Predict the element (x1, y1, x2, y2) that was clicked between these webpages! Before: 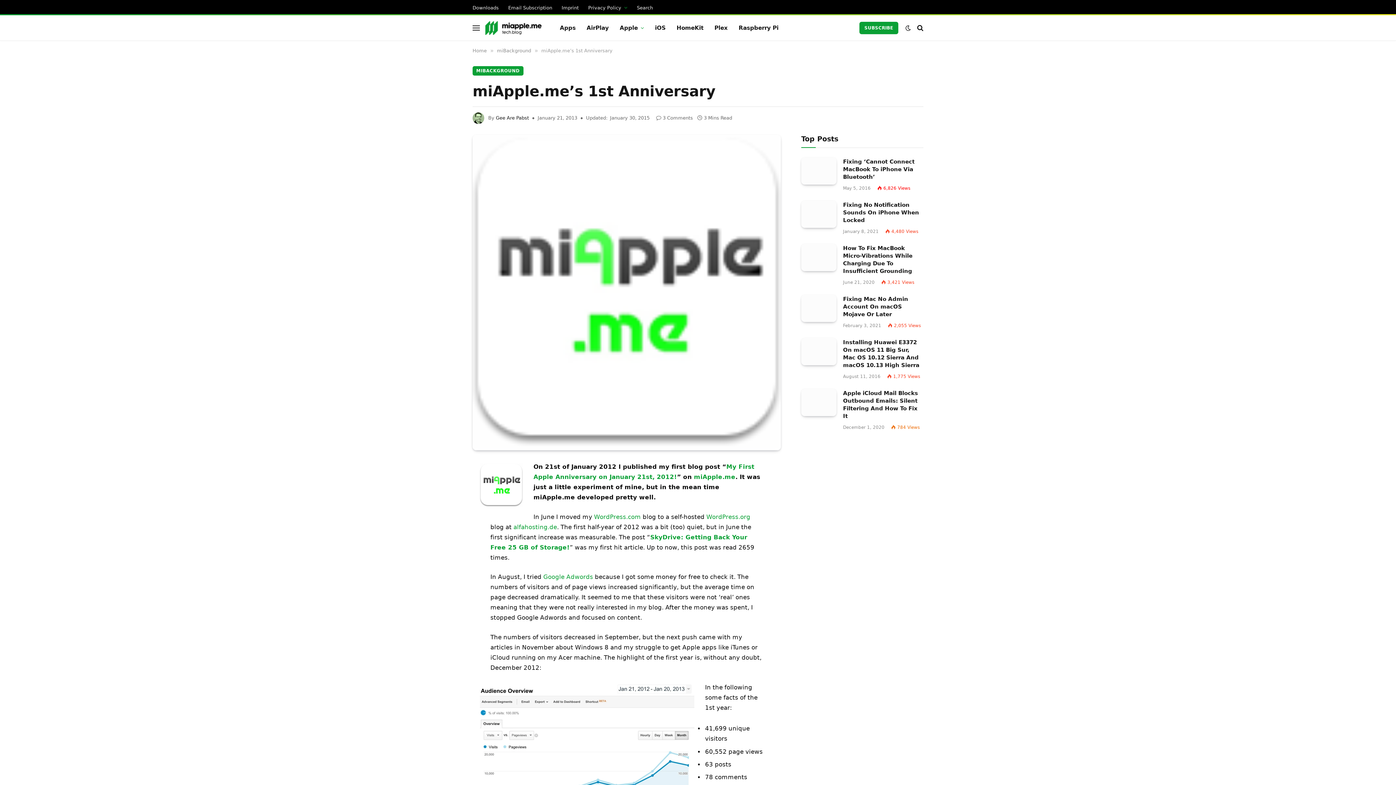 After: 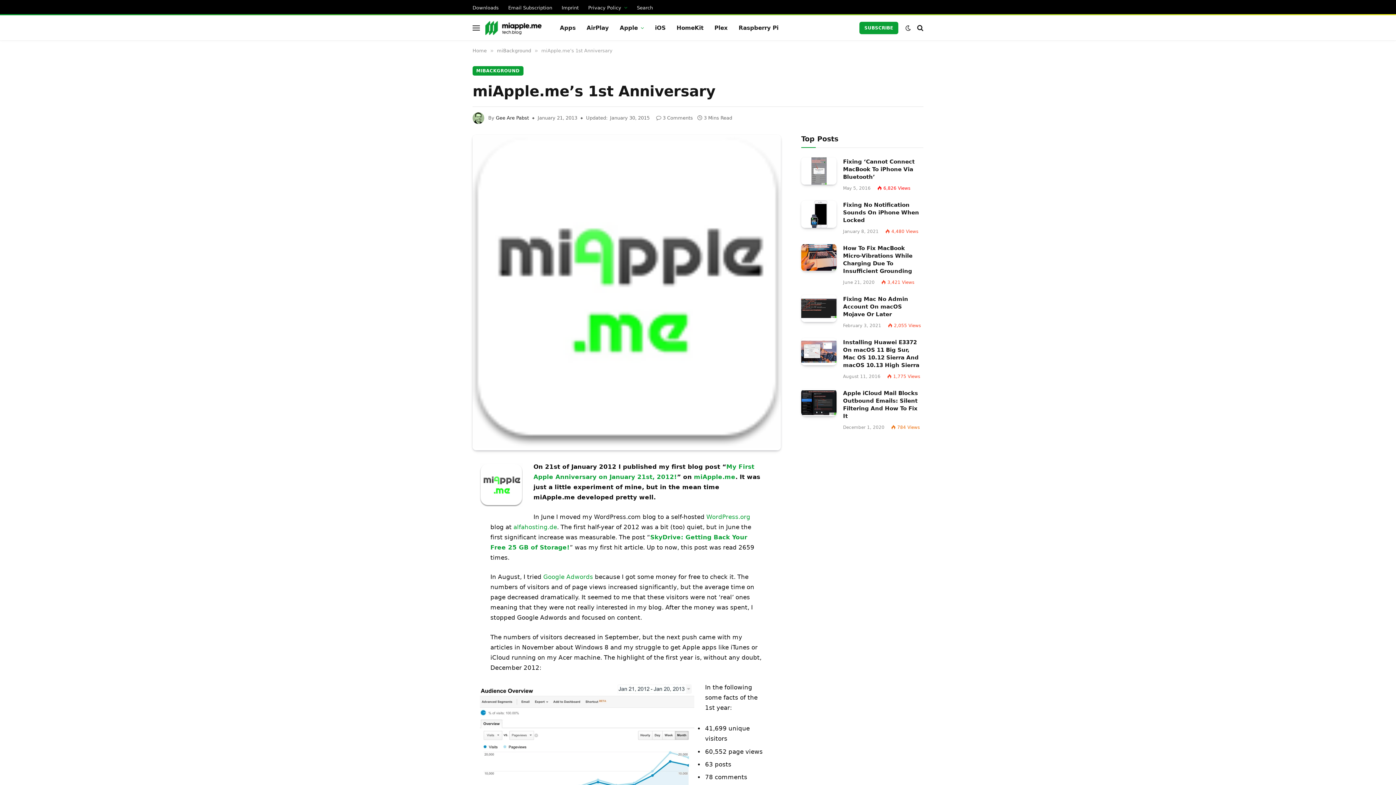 Action: bbox: (594, 513, 641, 520) label: WordPress.com